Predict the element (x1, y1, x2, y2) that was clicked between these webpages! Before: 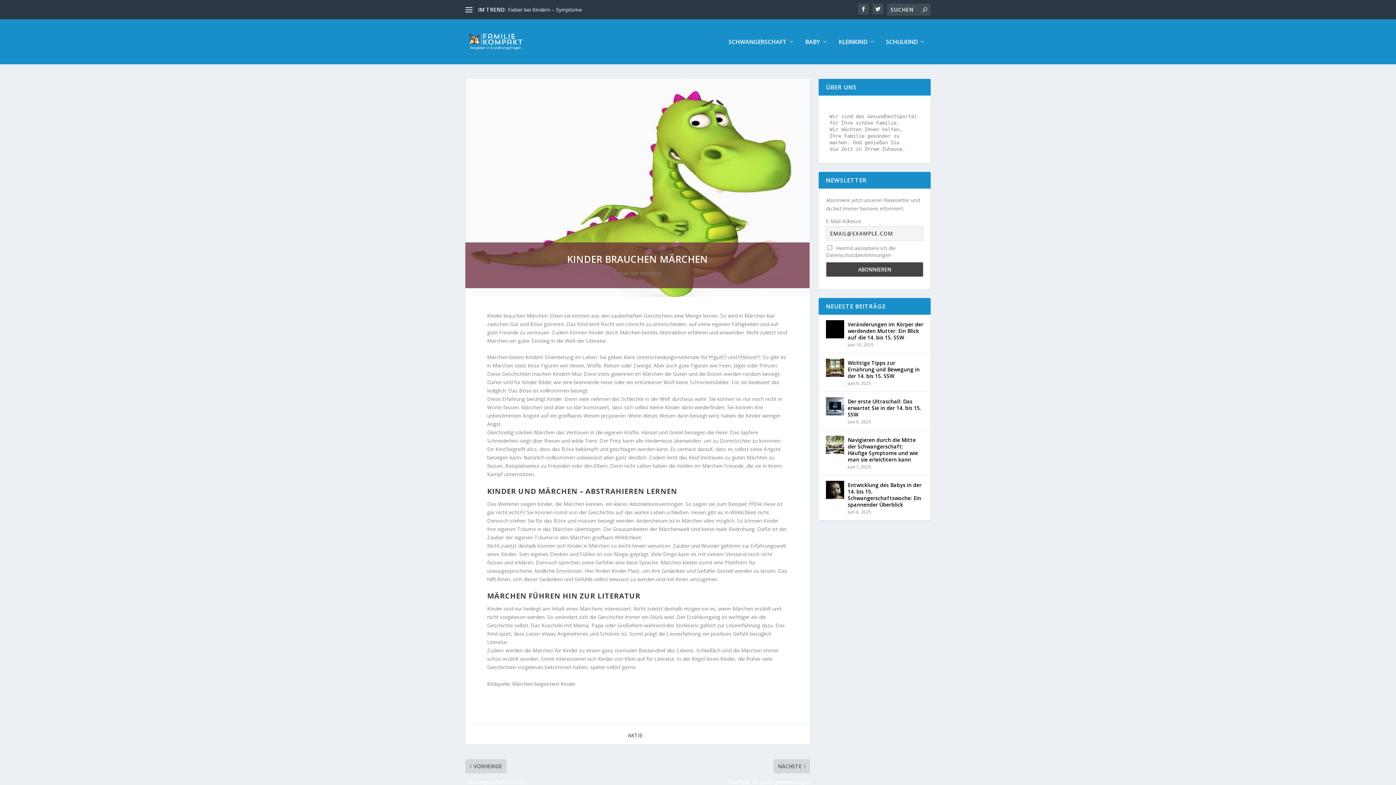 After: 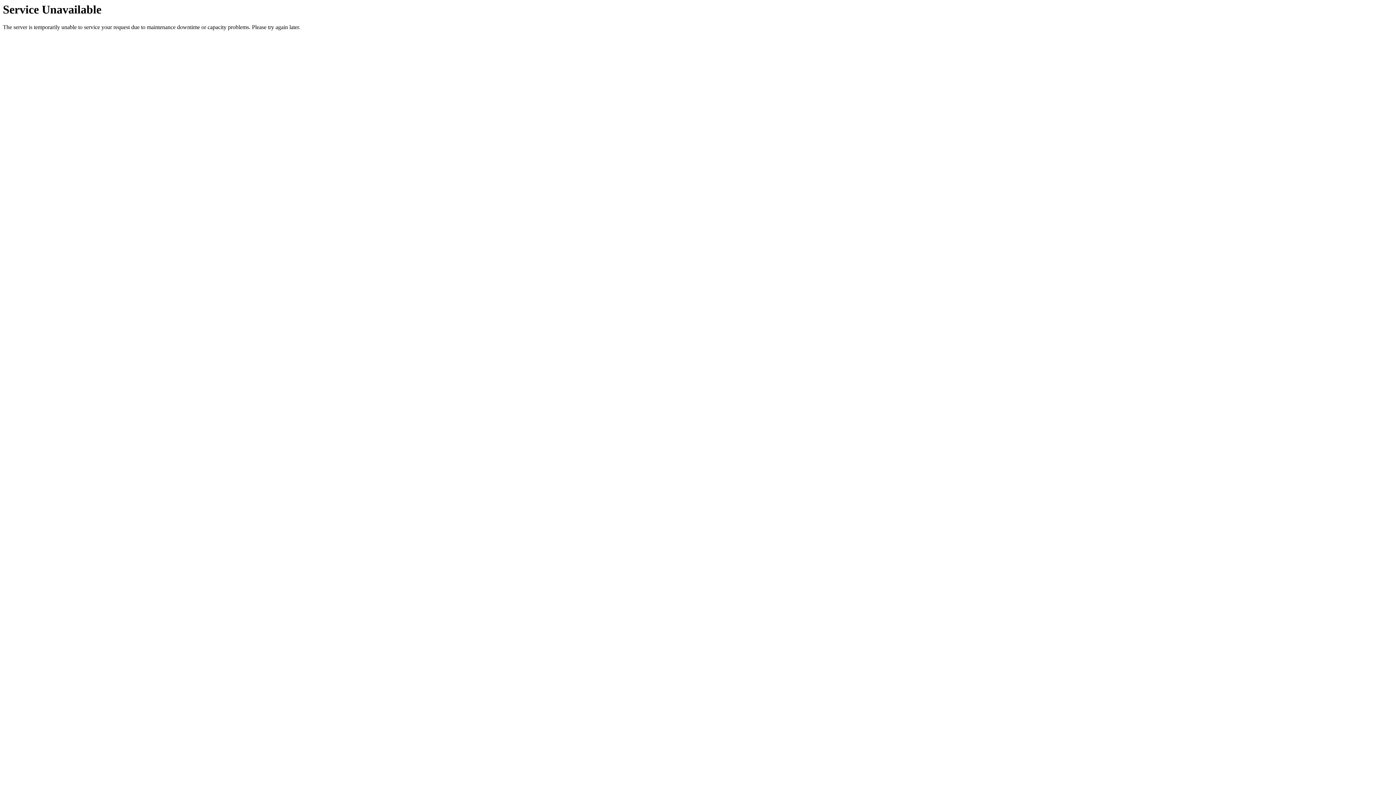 Action: bbox: (922, 6, 927, 13)